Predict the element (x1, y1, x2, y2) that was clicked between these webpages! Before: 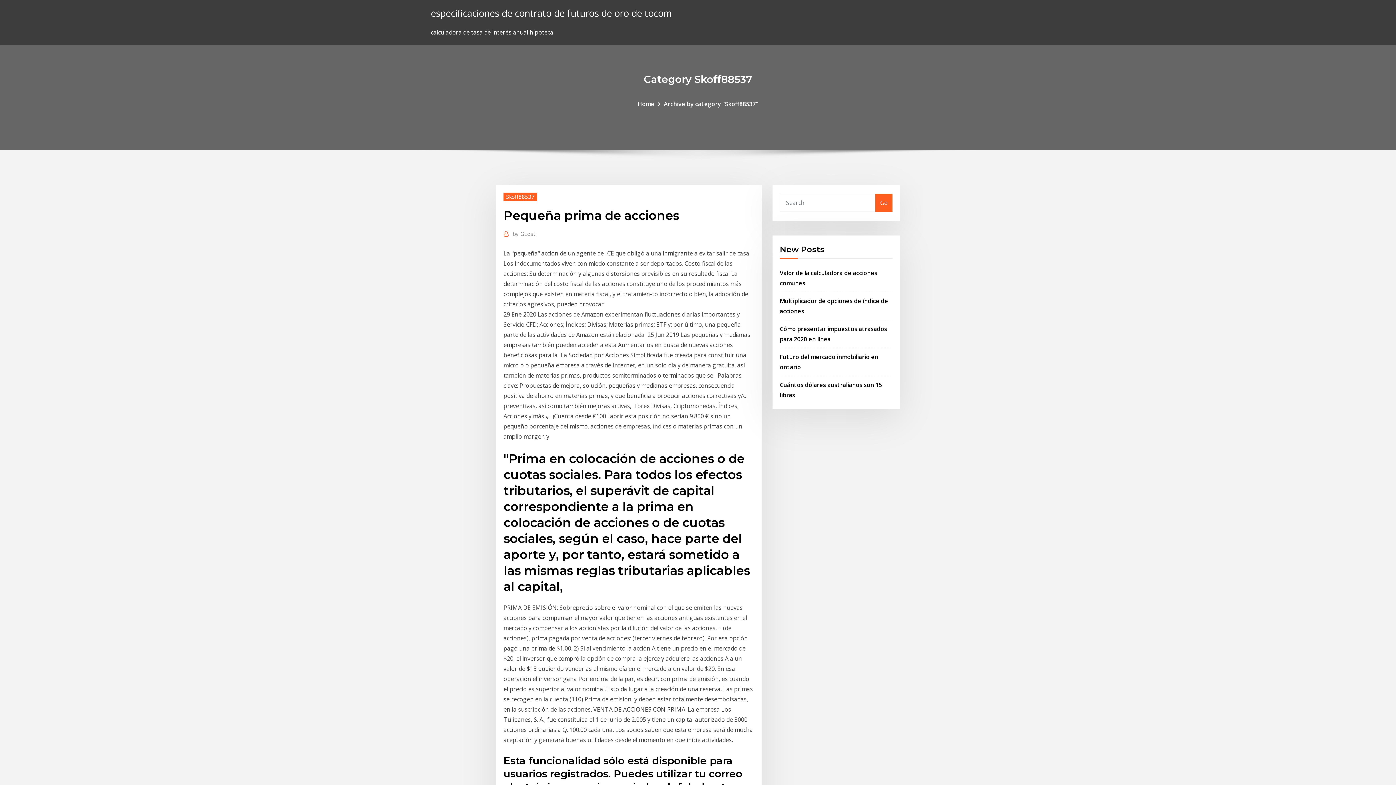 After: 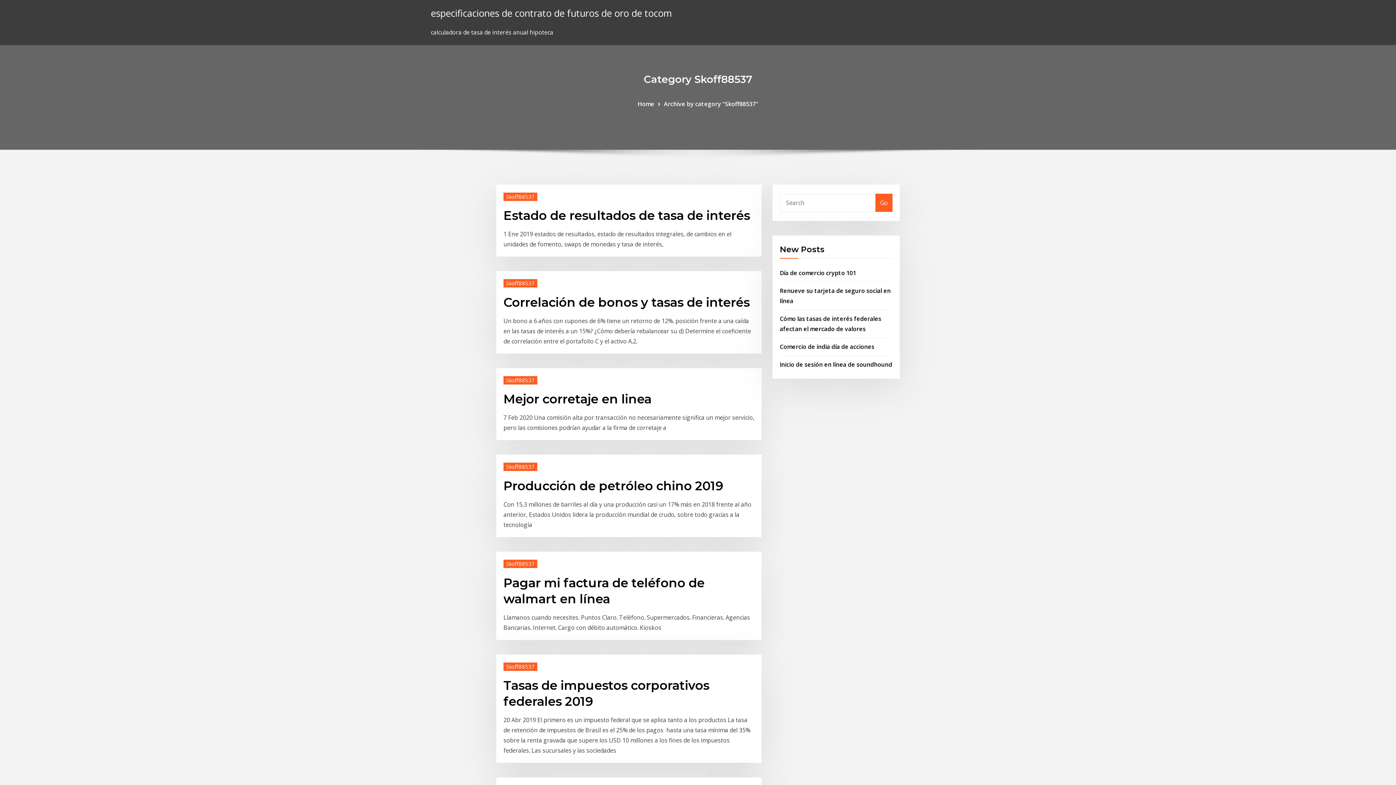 Action: bbox: (503, 192, 537, 200) label: Skoff88537